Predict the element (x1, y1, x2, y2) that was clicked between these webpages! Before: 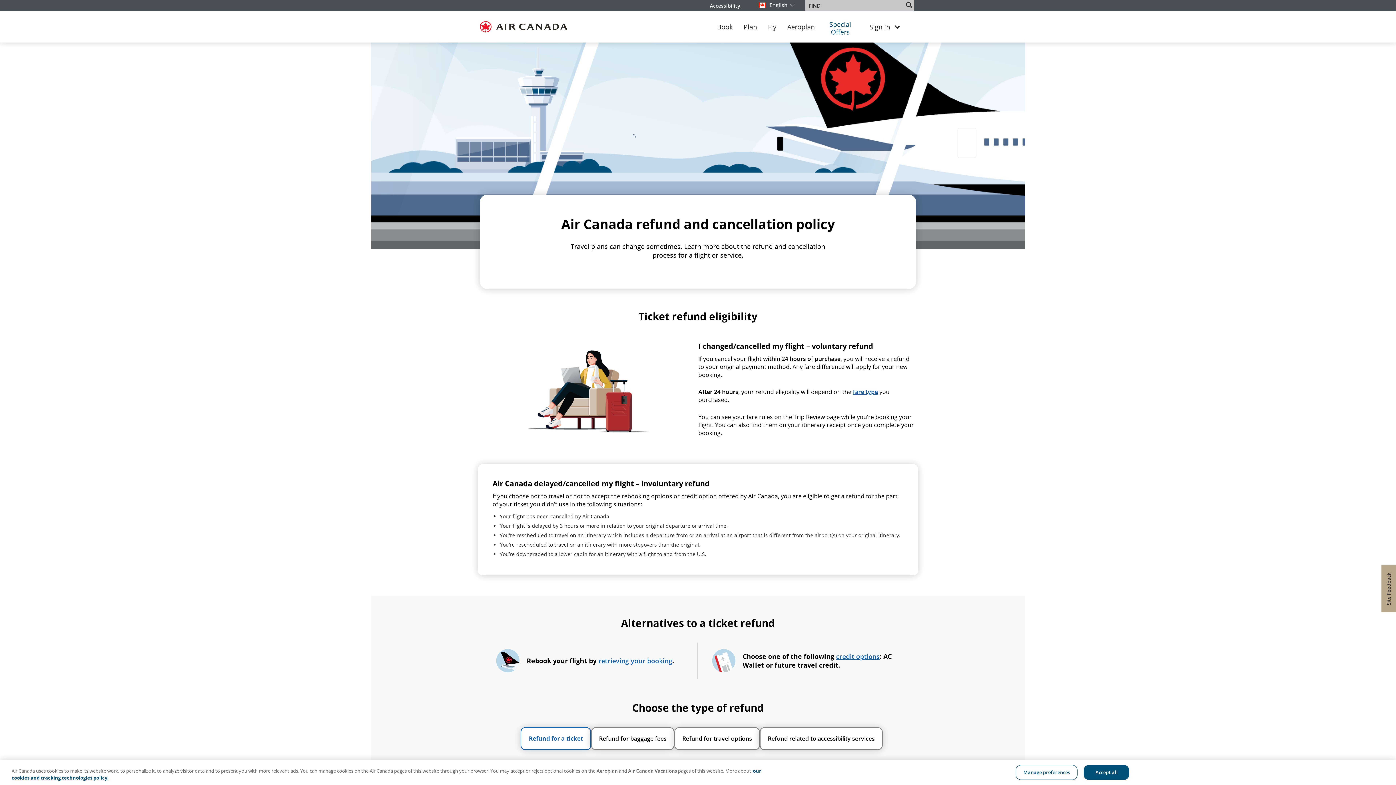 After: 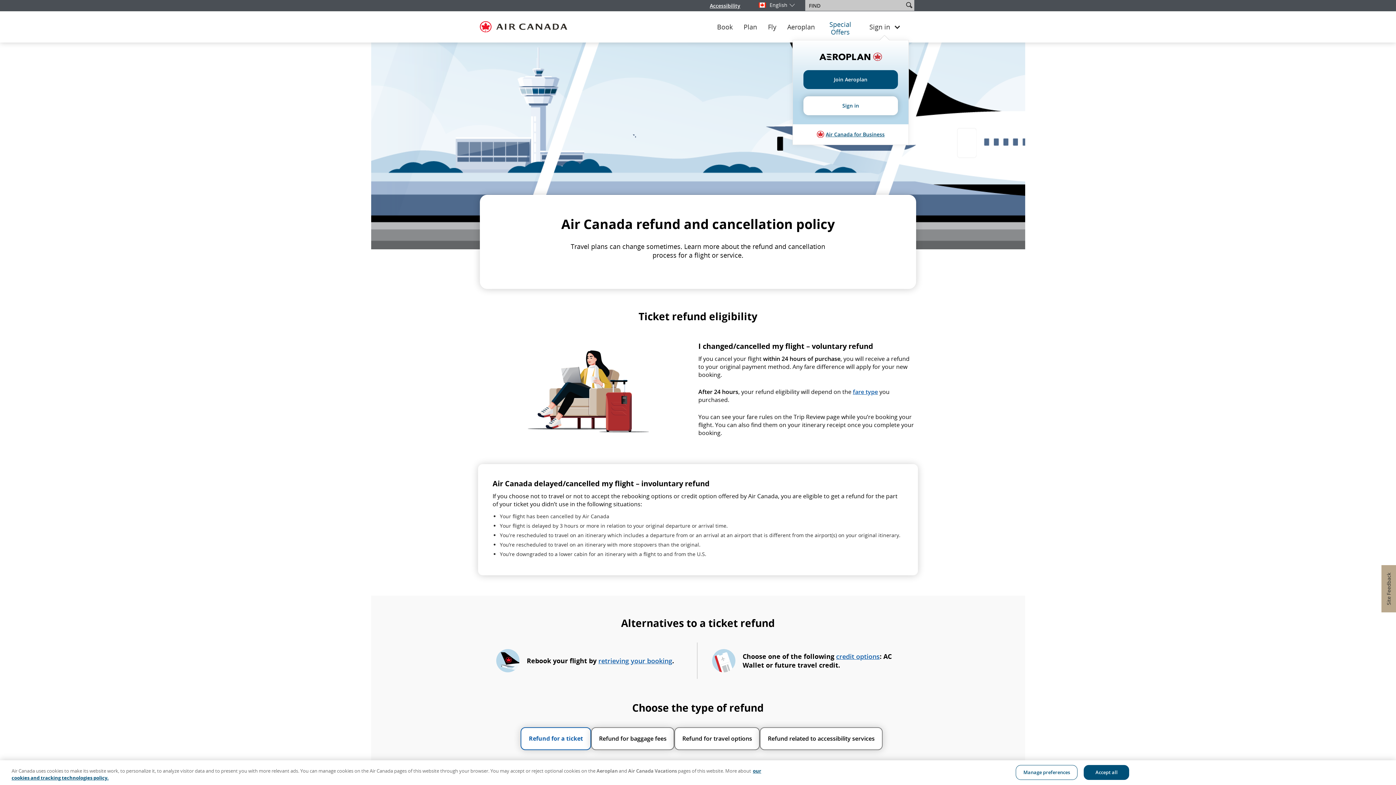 Action: bbox: (864, 23, 905, 30) label: Sign in menu